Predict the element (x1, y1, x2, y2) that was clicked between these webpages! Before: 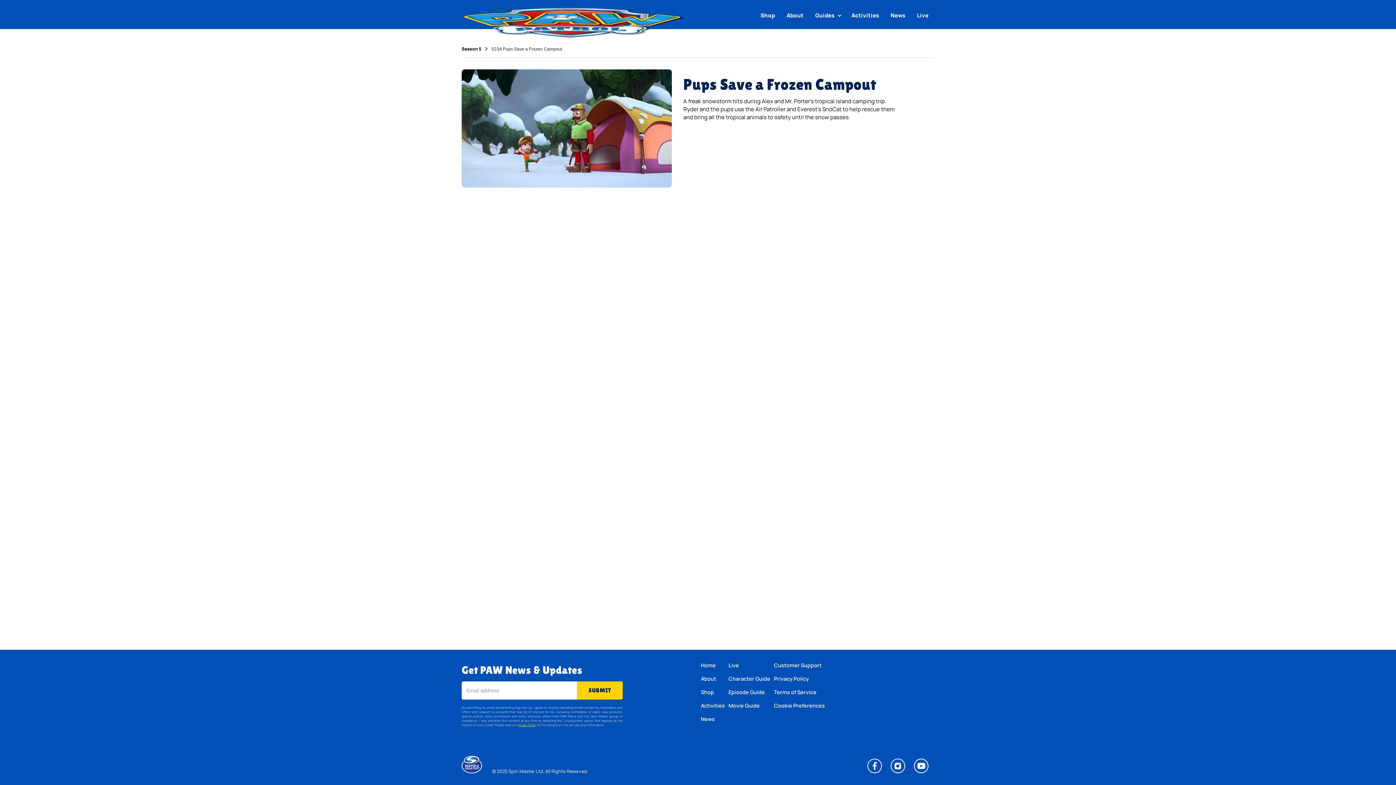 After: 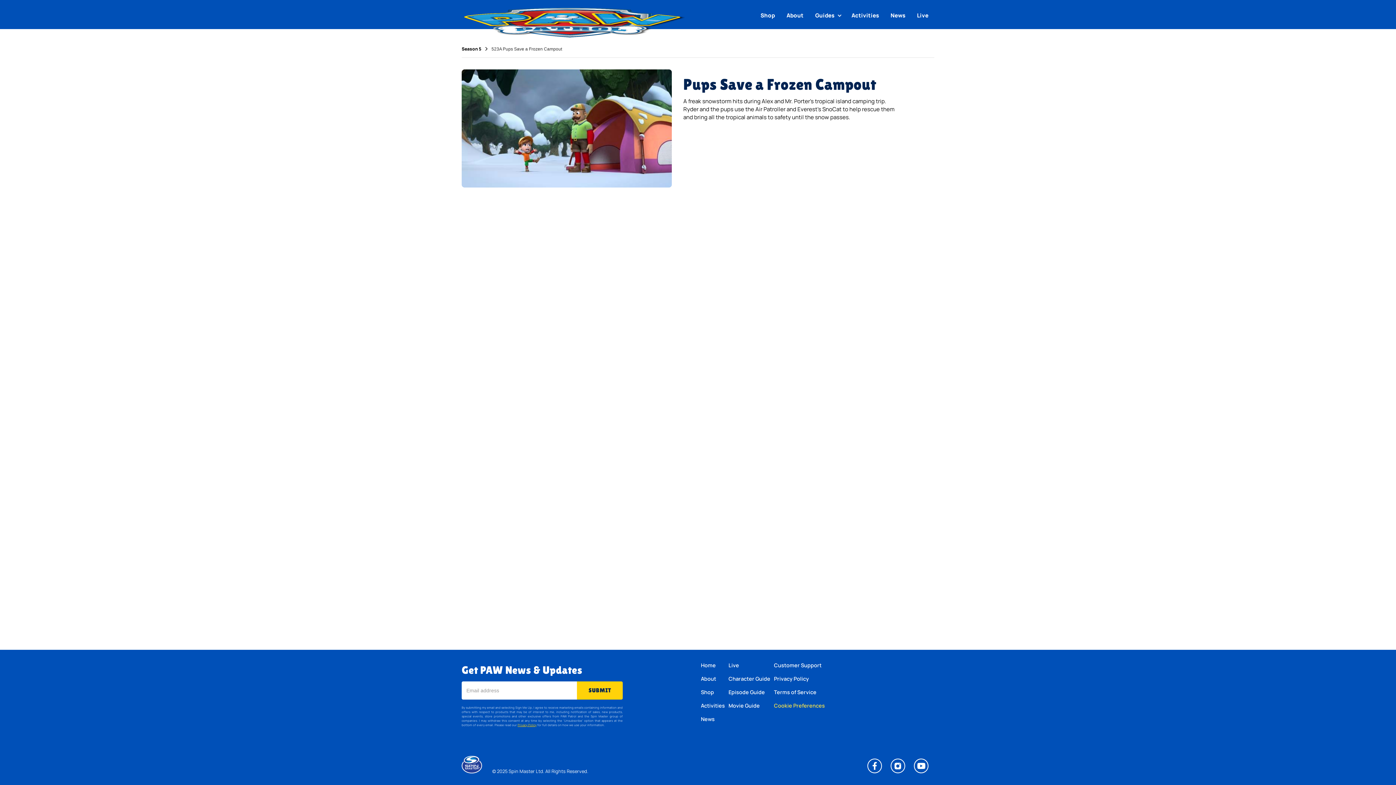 Action: bbox: (774, 702, 825, 709) label: Cookie Preferences